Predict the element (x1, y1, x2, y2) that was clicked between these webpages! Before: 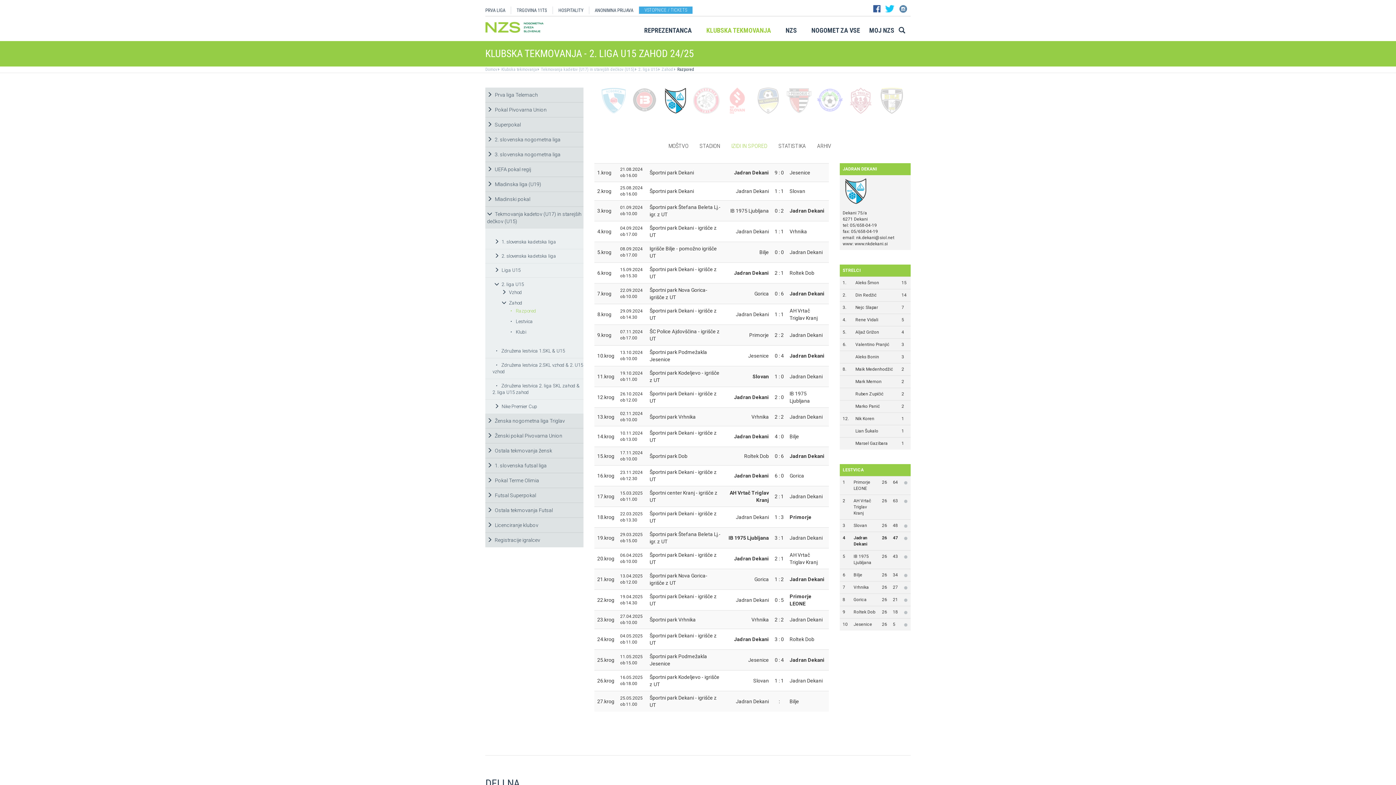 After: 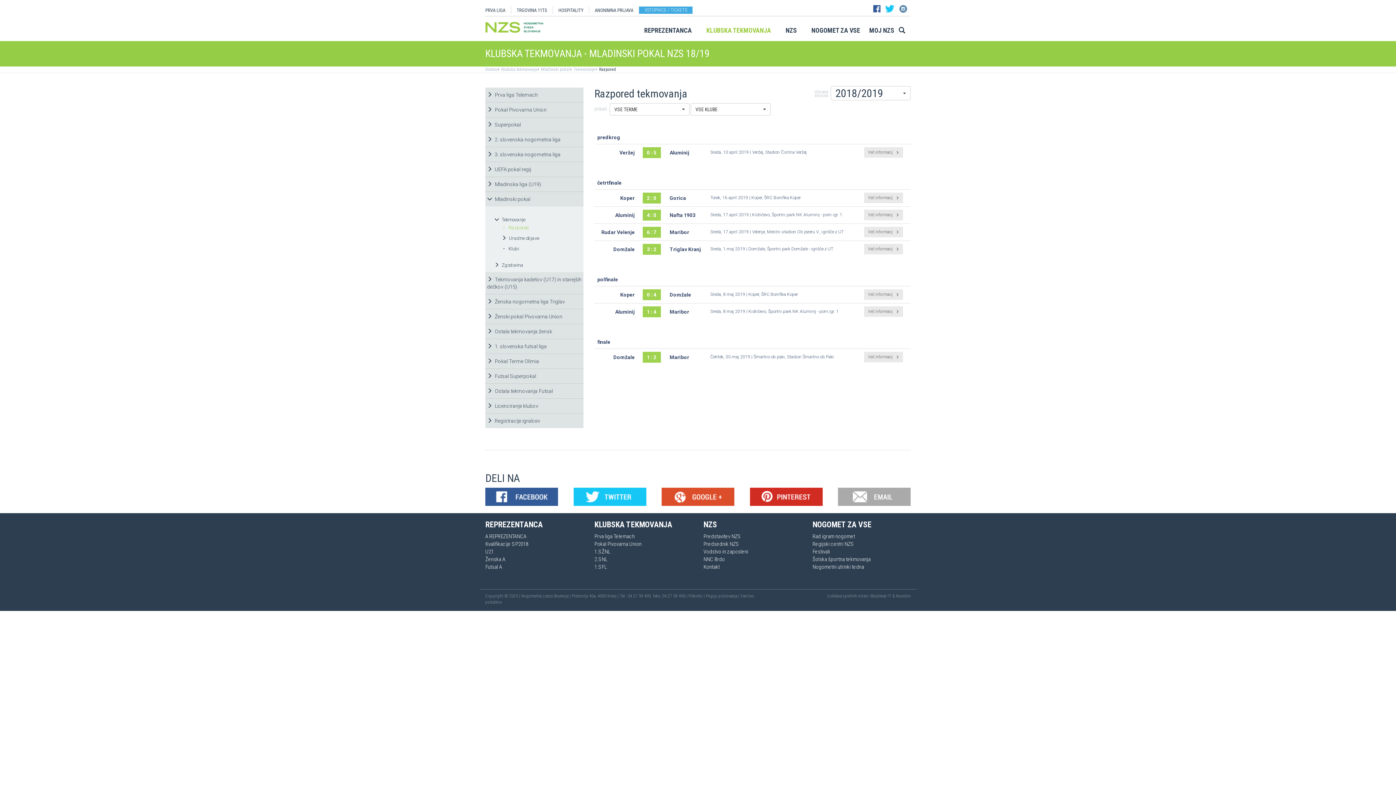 Action: bbox: (485, 192, 583, 206) label:  Mladinski pokal